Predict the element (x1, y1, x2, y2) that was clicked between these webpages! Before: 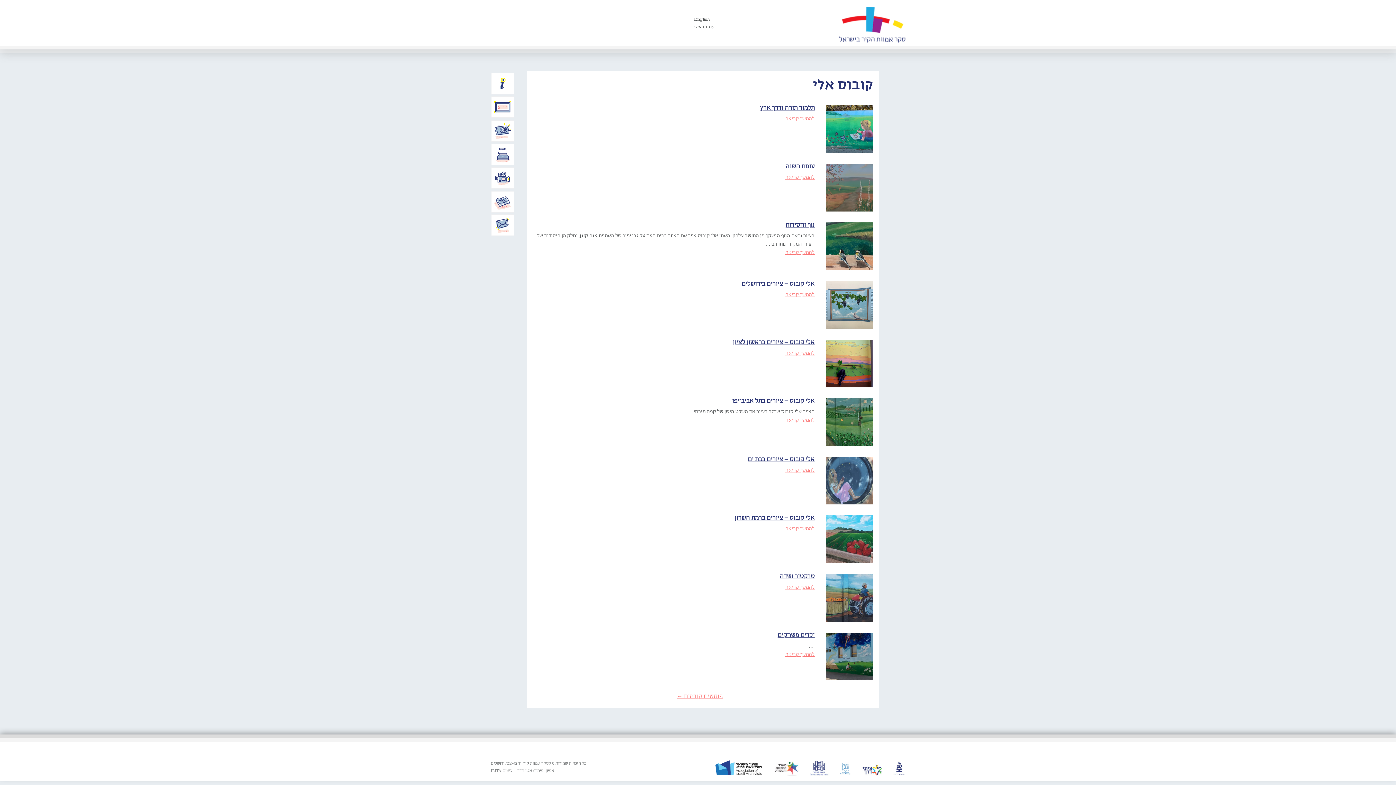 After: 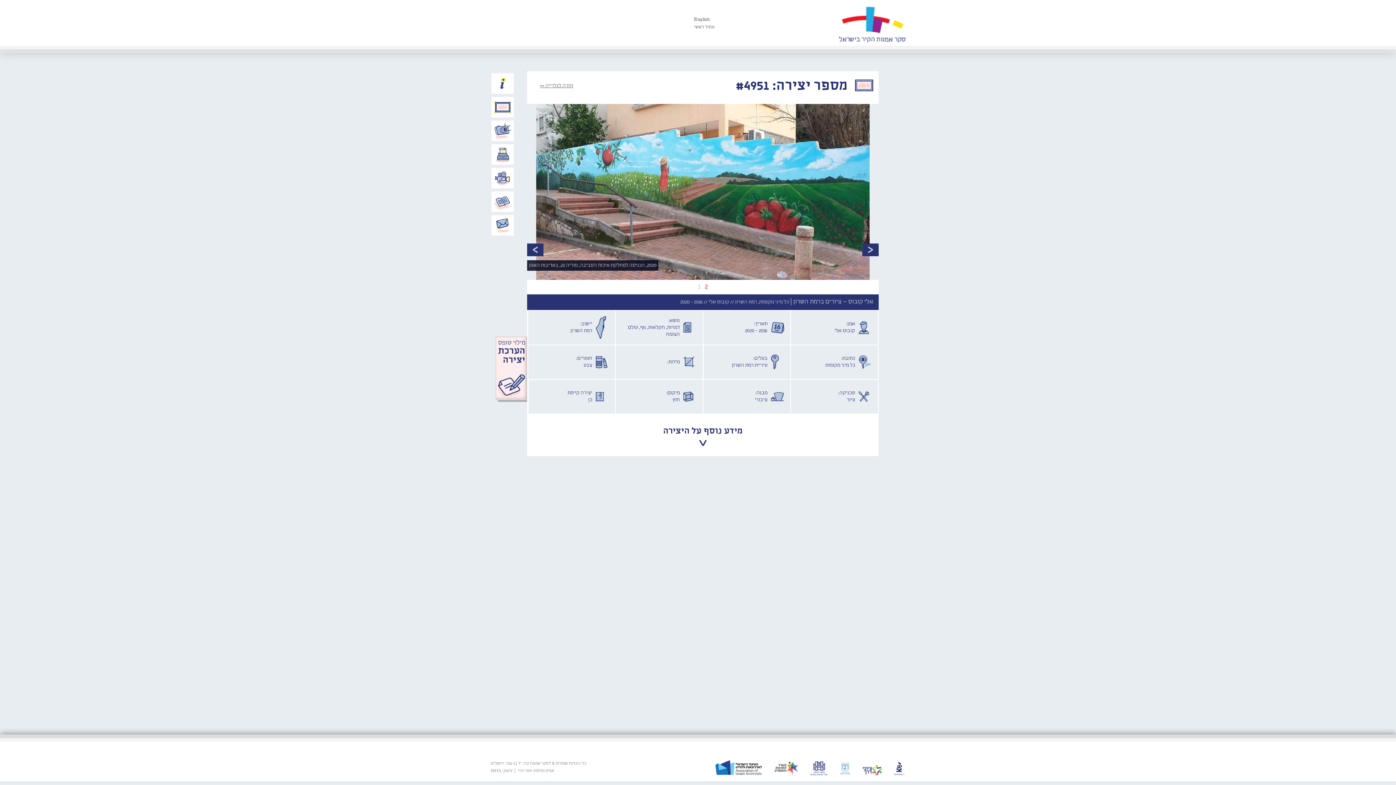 Action: label: אלי קובוס – ציורים ברמת השרון bbox: (734, 514, 814, 521)